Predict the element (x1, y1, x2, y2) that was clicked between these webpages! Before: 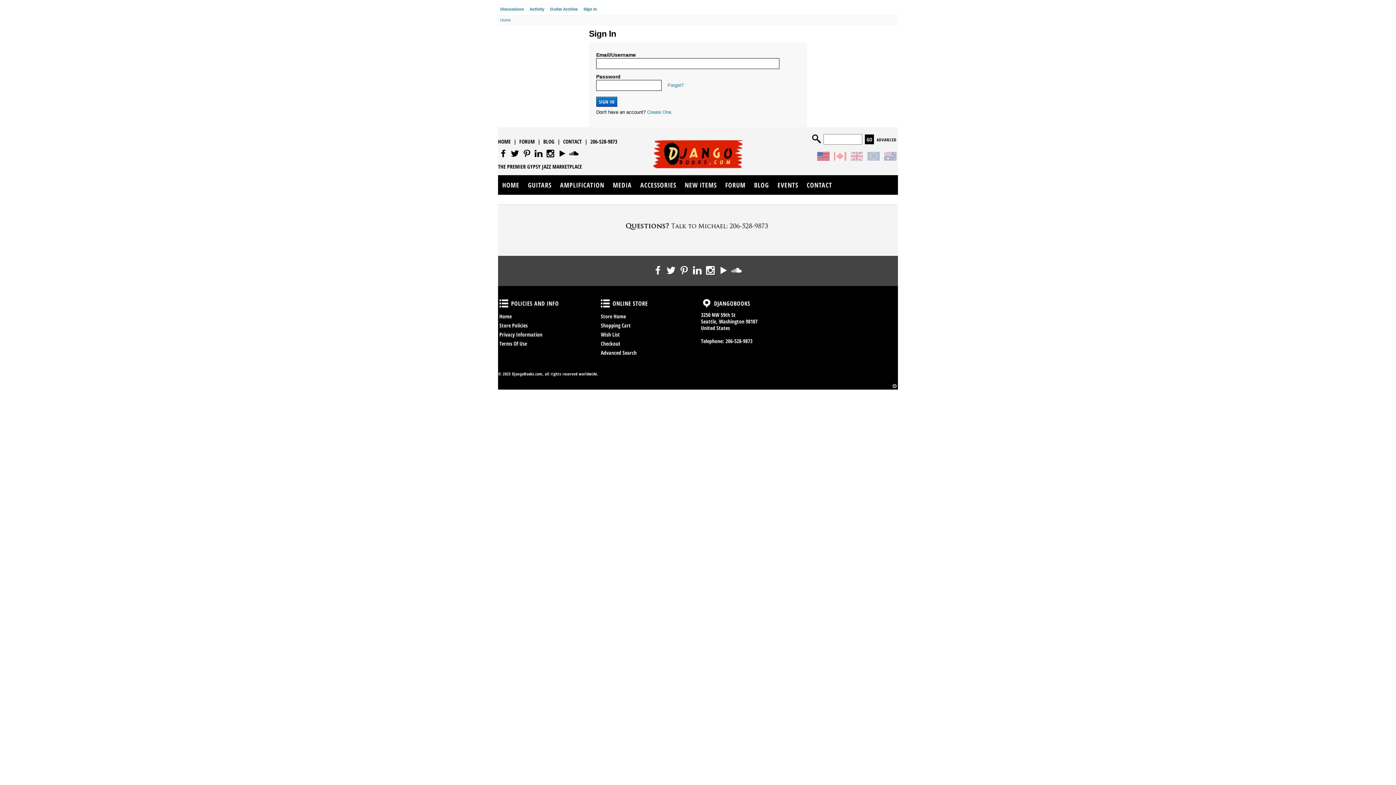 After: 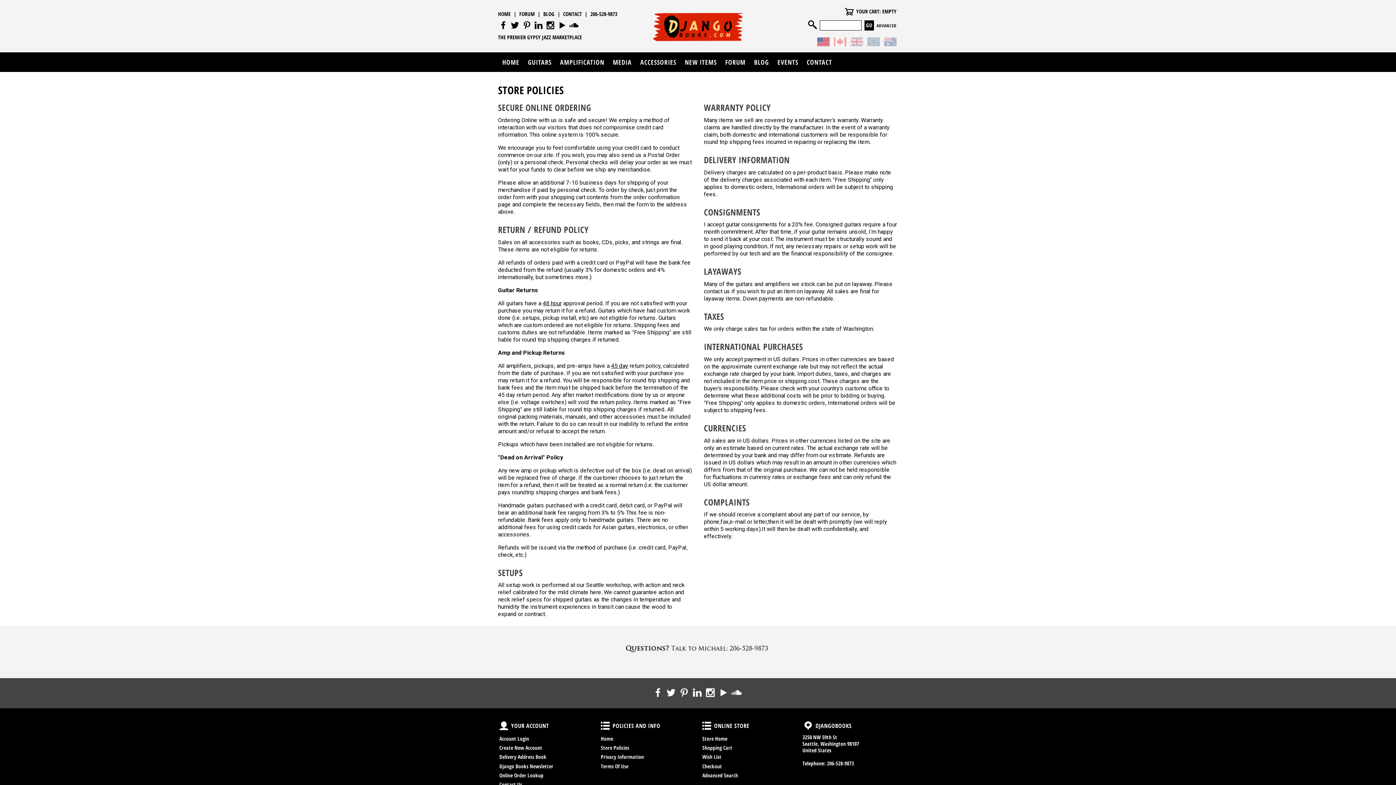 Action: label: Store Policies bbox: (498, 321, 593, 330)